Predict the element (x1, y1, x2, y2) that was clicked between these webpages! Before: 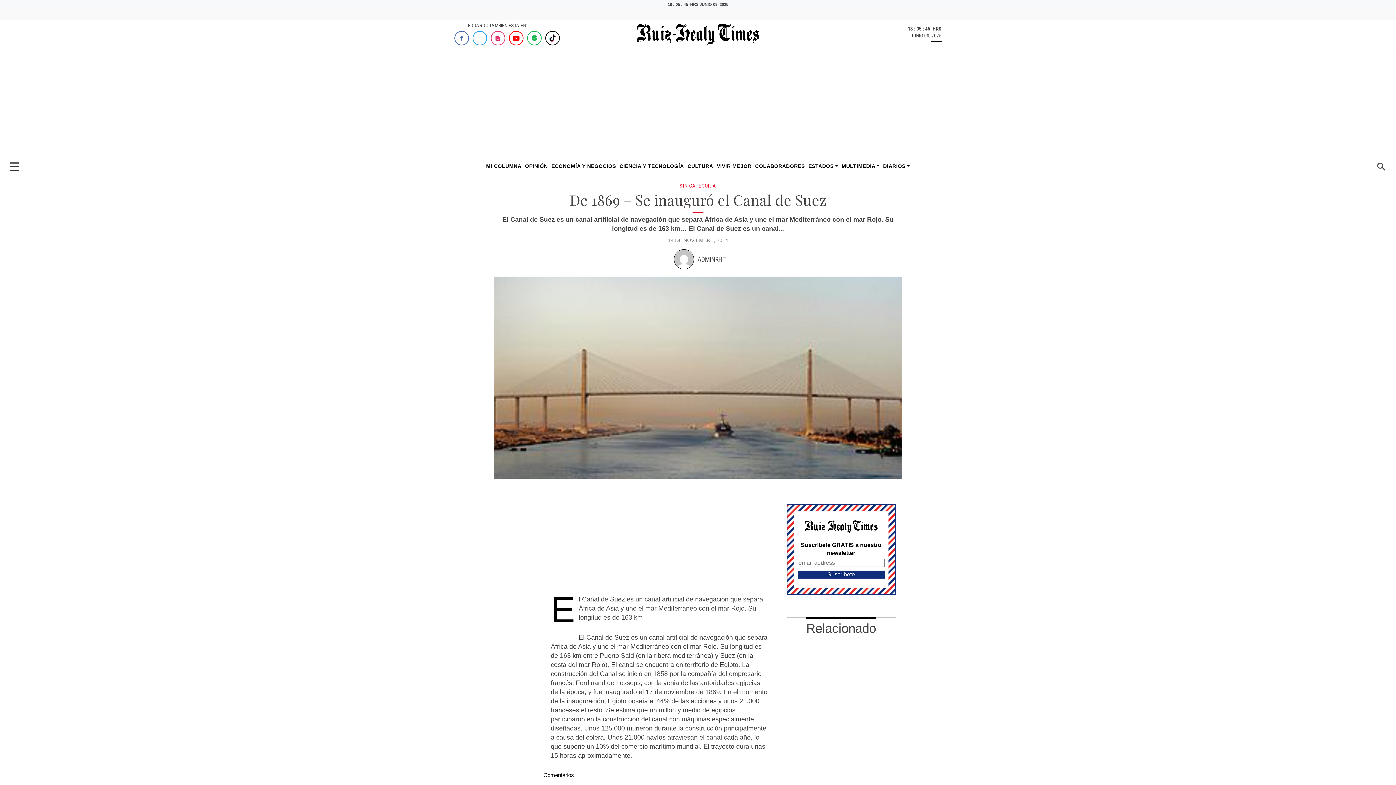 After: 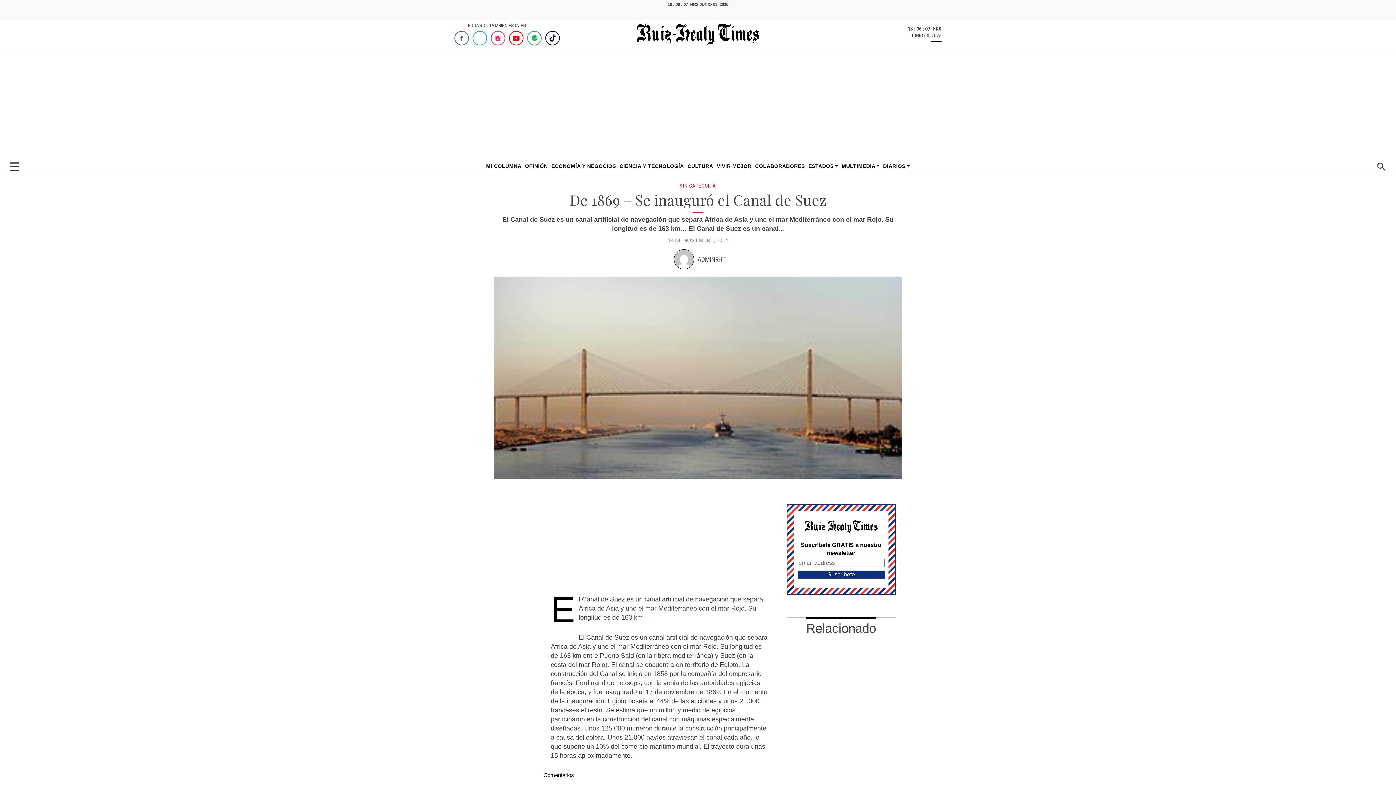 Action: bbox: (472, 30, 487, 45)